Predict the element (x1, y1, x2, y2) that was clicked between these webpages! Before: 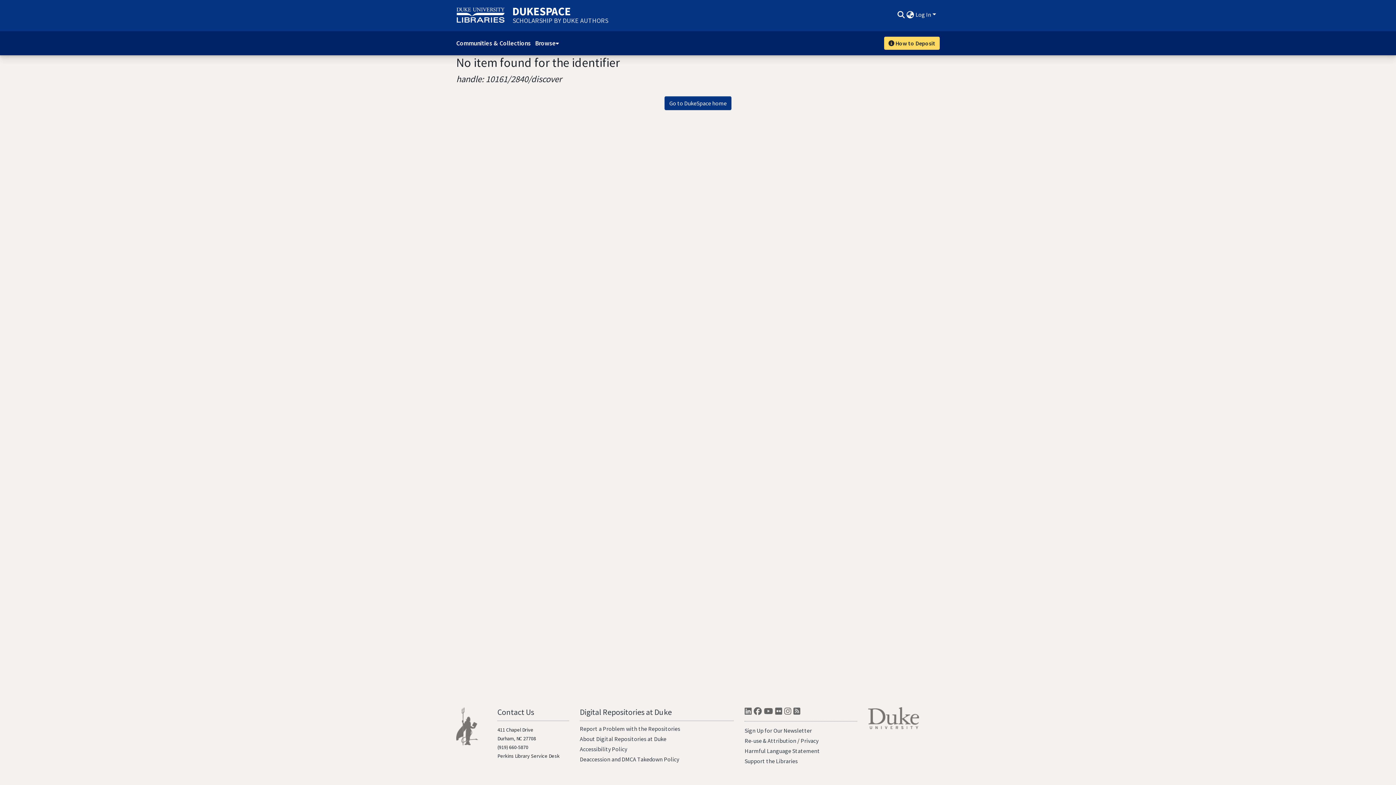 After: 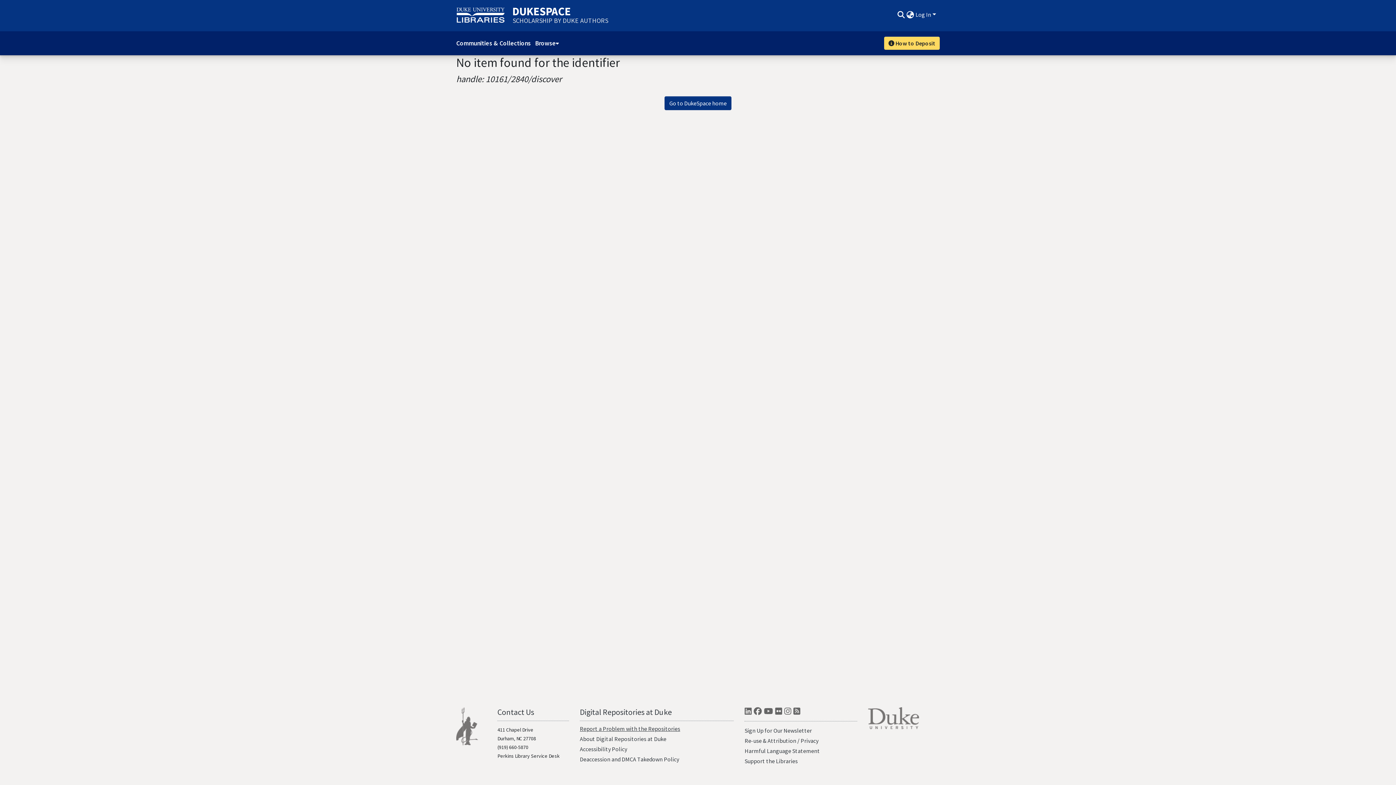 Action: label: Report a Problem with the Repositories bbox: (579, 725, 680, 732)